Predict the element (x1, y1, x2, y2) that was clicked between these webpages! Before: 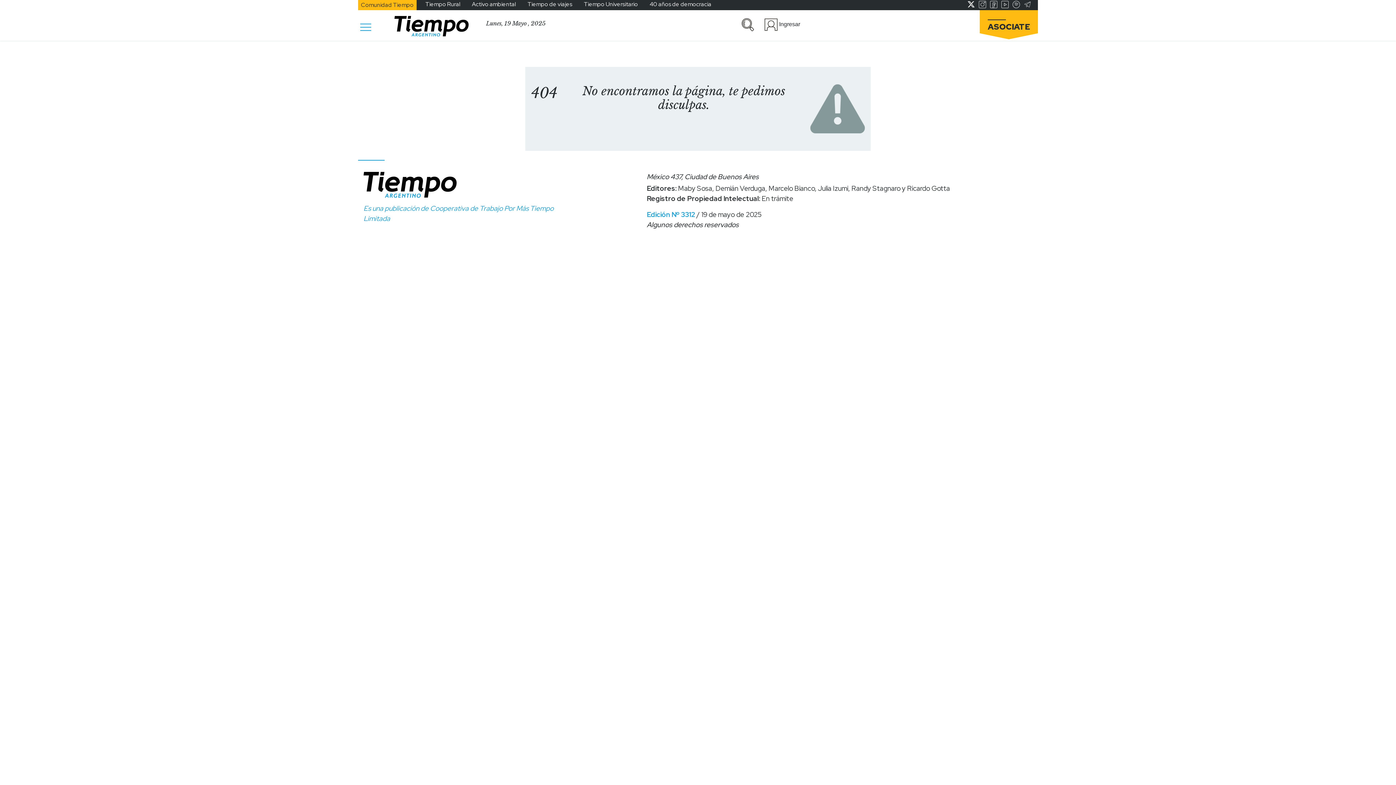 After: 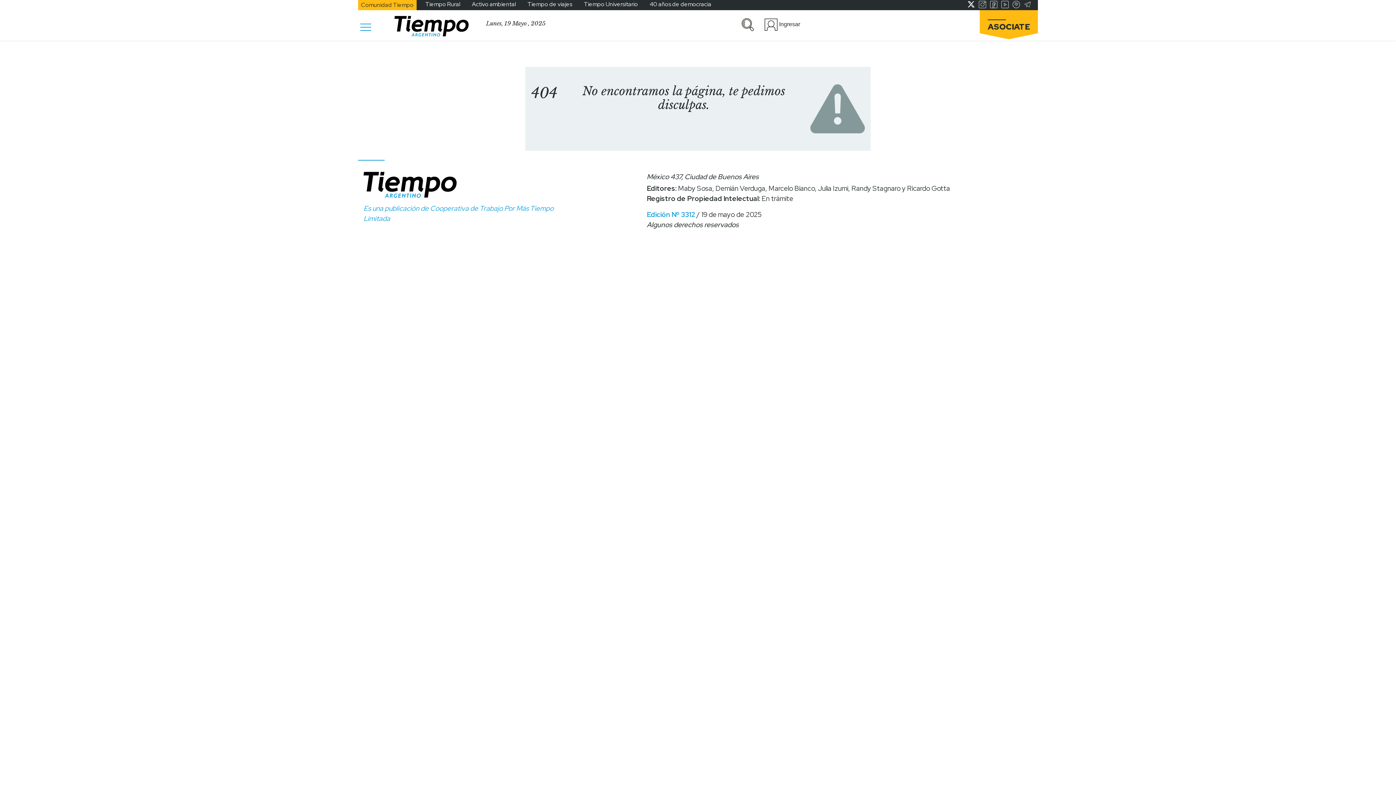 Action: bbox: (1001, 0, 1009, 8)